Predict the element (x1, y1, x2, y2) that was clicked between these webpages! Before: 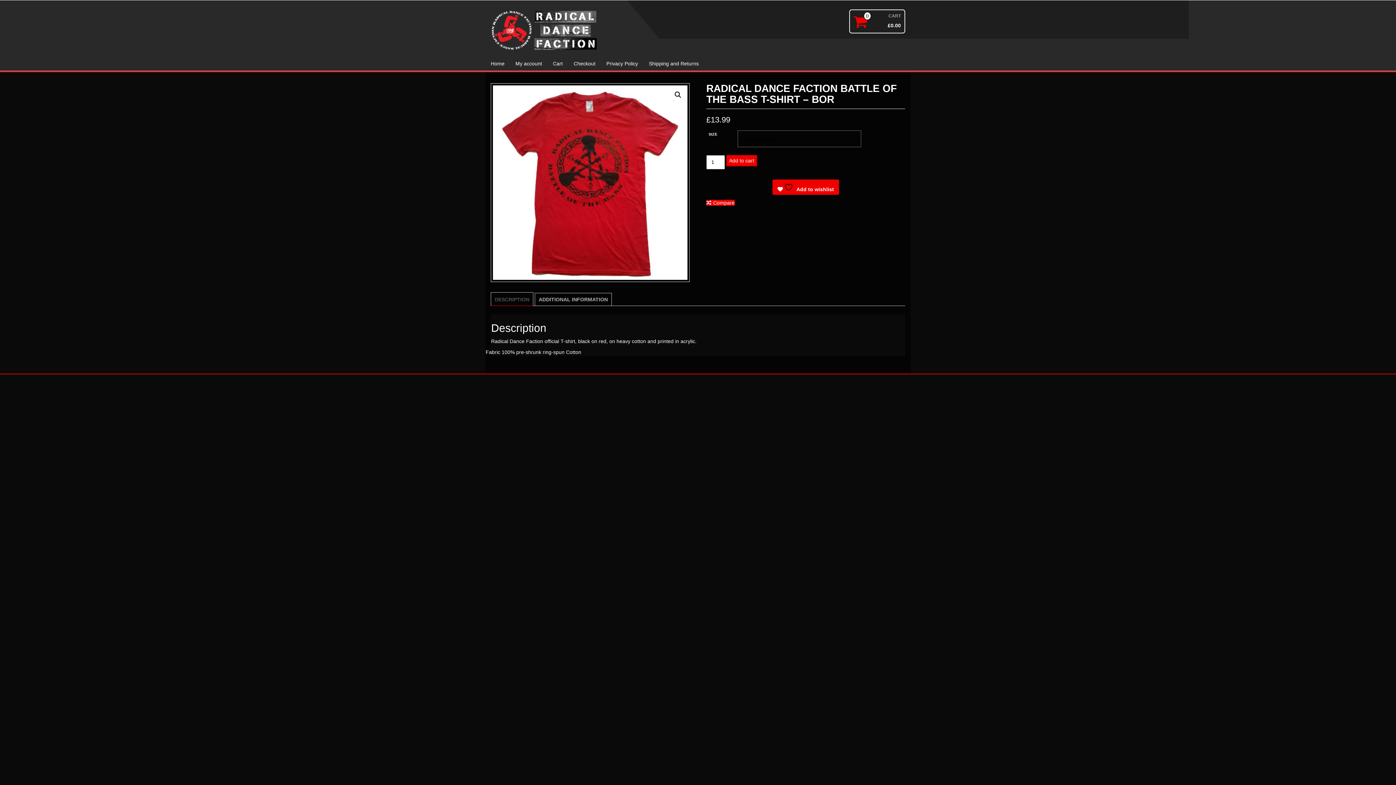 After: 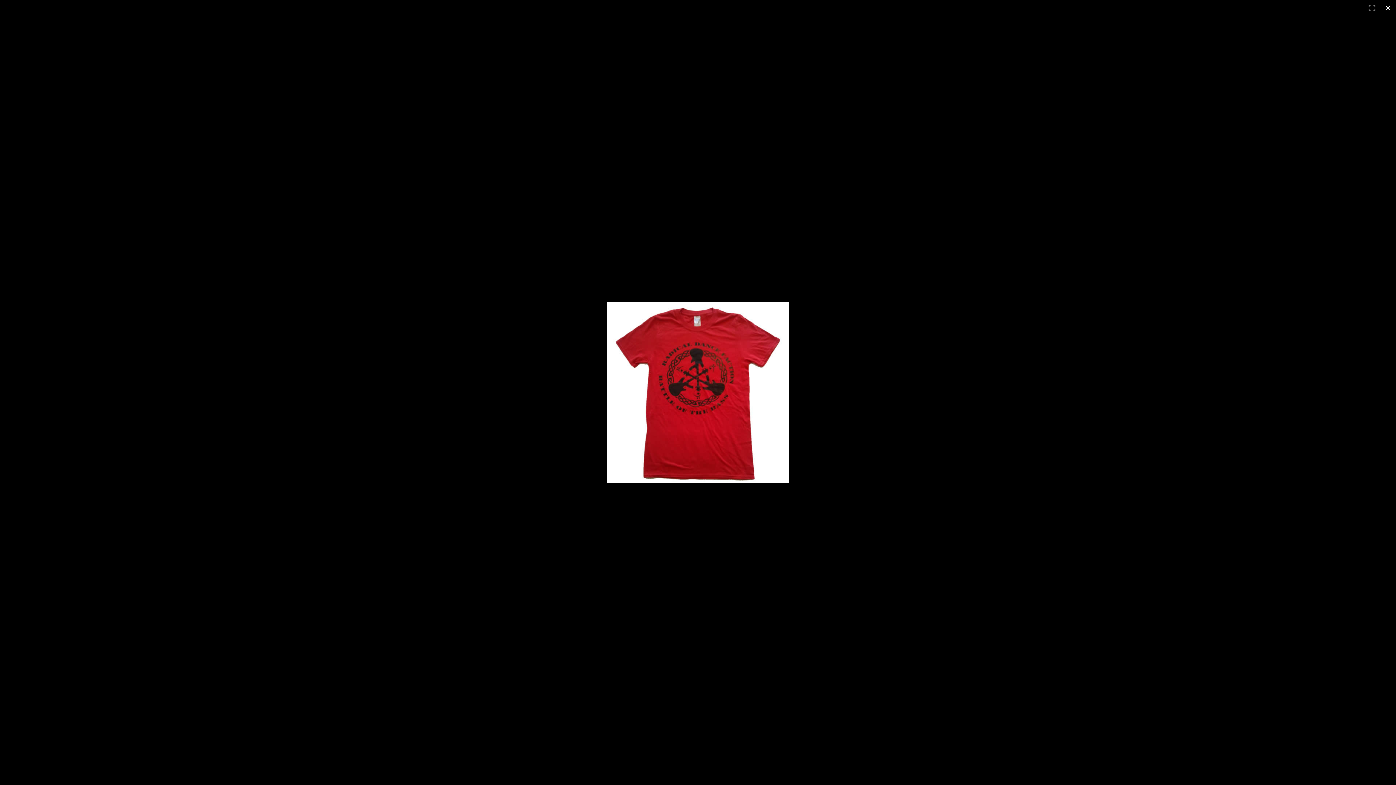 Action: bbox: (671, 88, 684, 101) label: View full-screen image gallery